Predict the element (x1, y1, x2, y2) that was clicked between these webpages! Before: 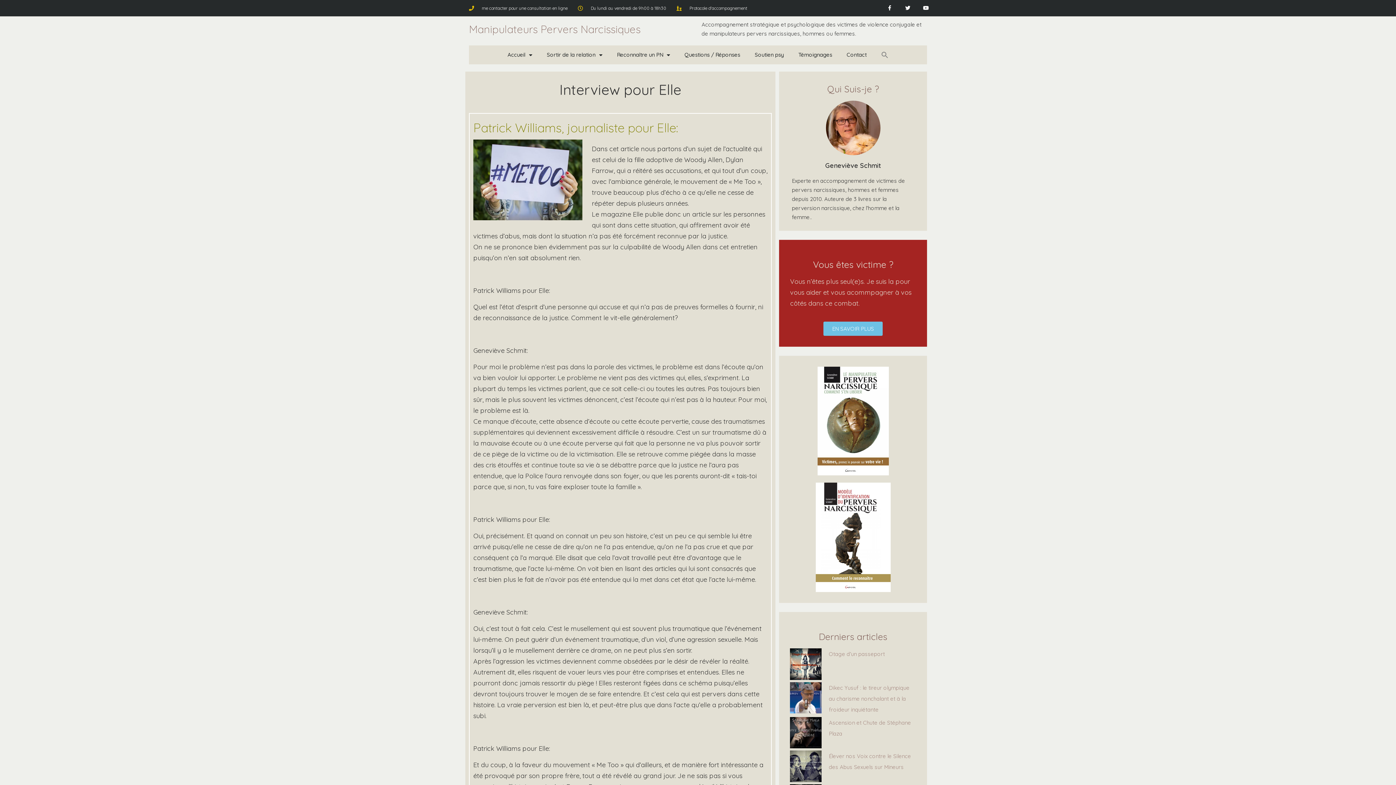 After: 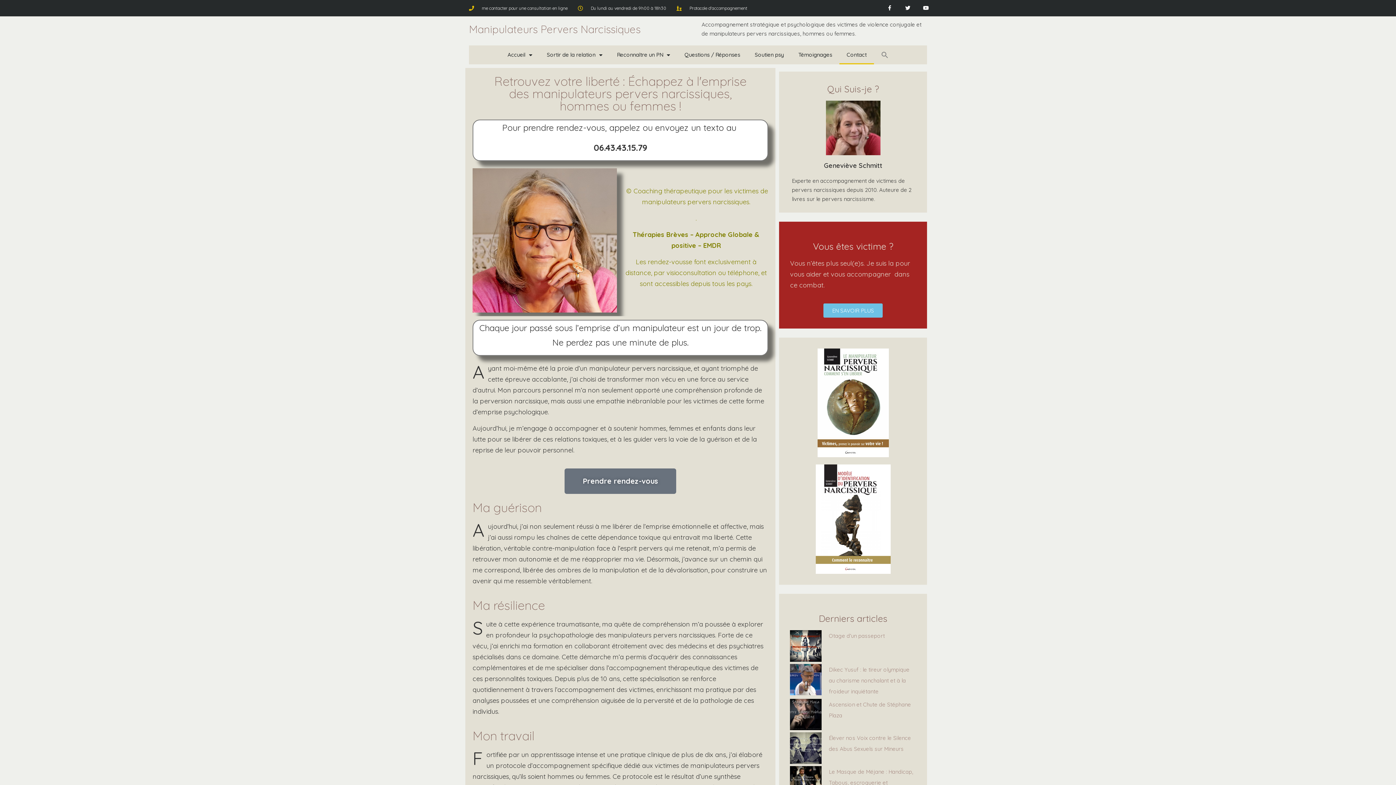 Action: bbox: (839, 45, 874, 64) label: Contact